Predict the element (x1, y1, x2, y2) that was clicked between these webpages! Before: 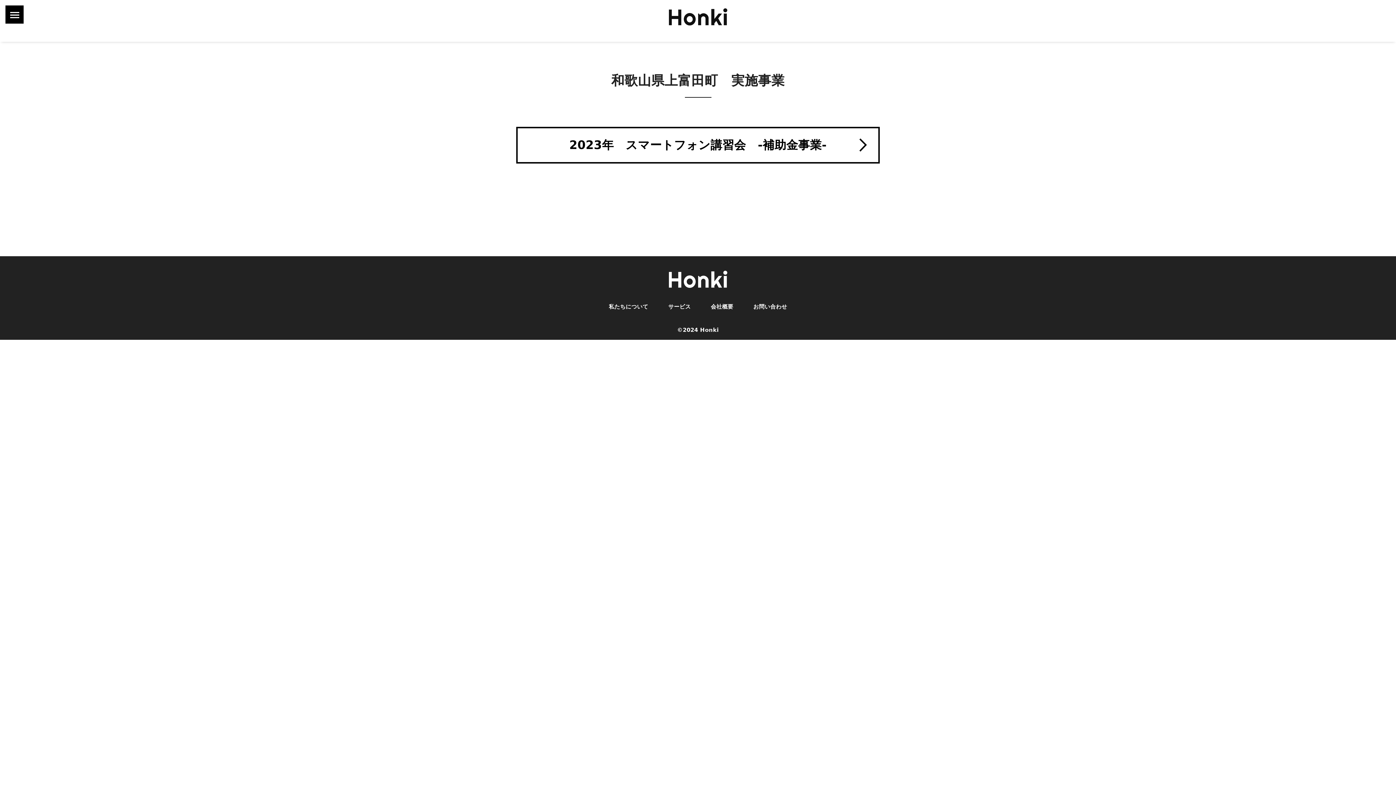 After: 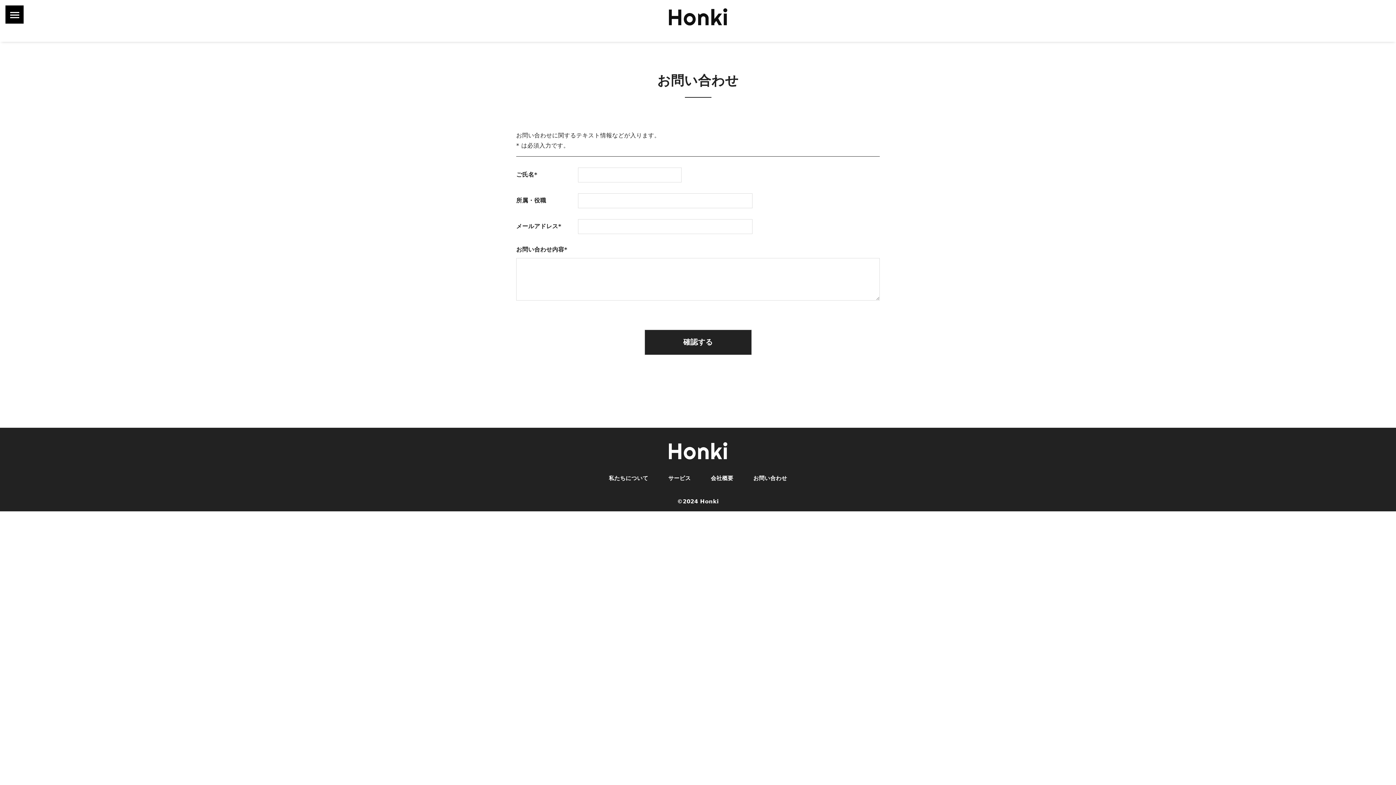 Action: label: お問い合わせ bbox: (753, 303, 787, 310)